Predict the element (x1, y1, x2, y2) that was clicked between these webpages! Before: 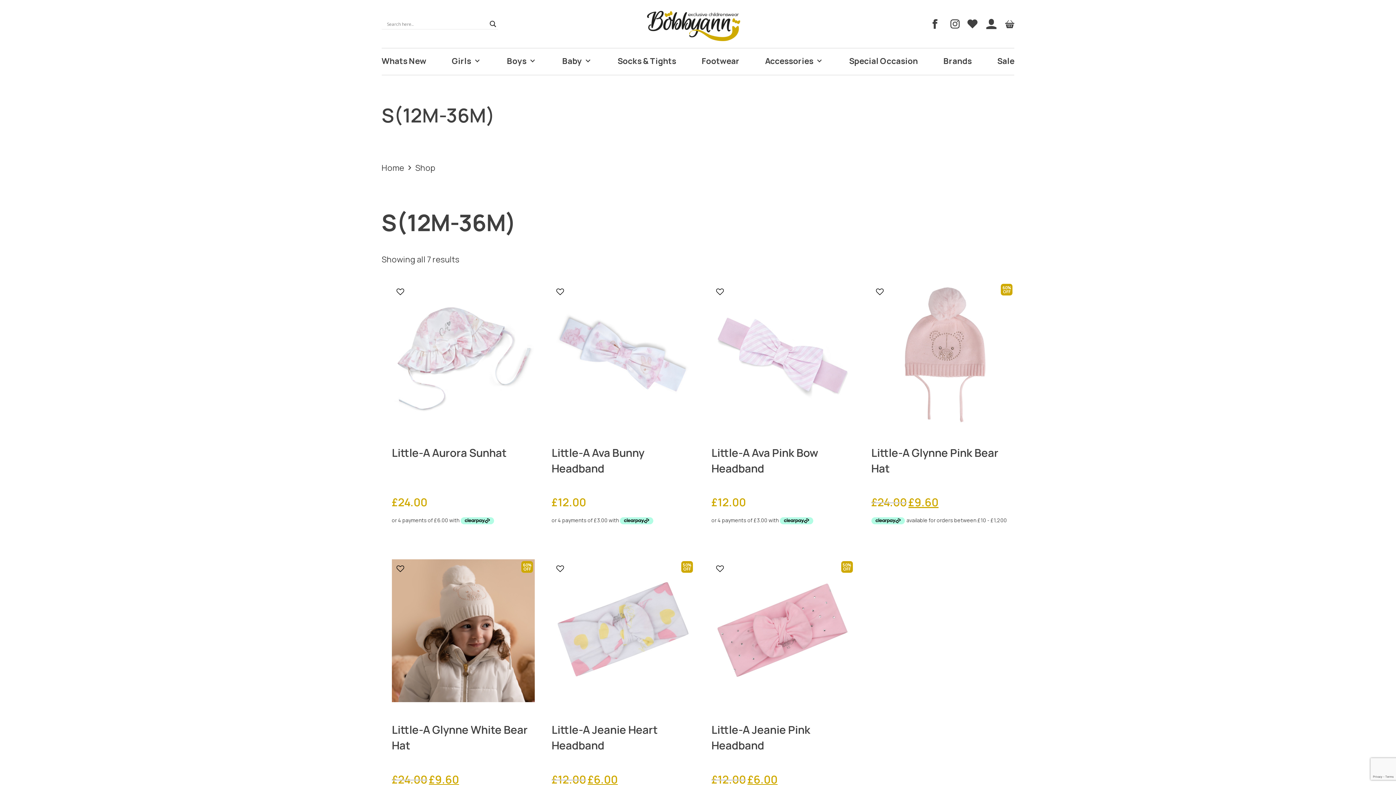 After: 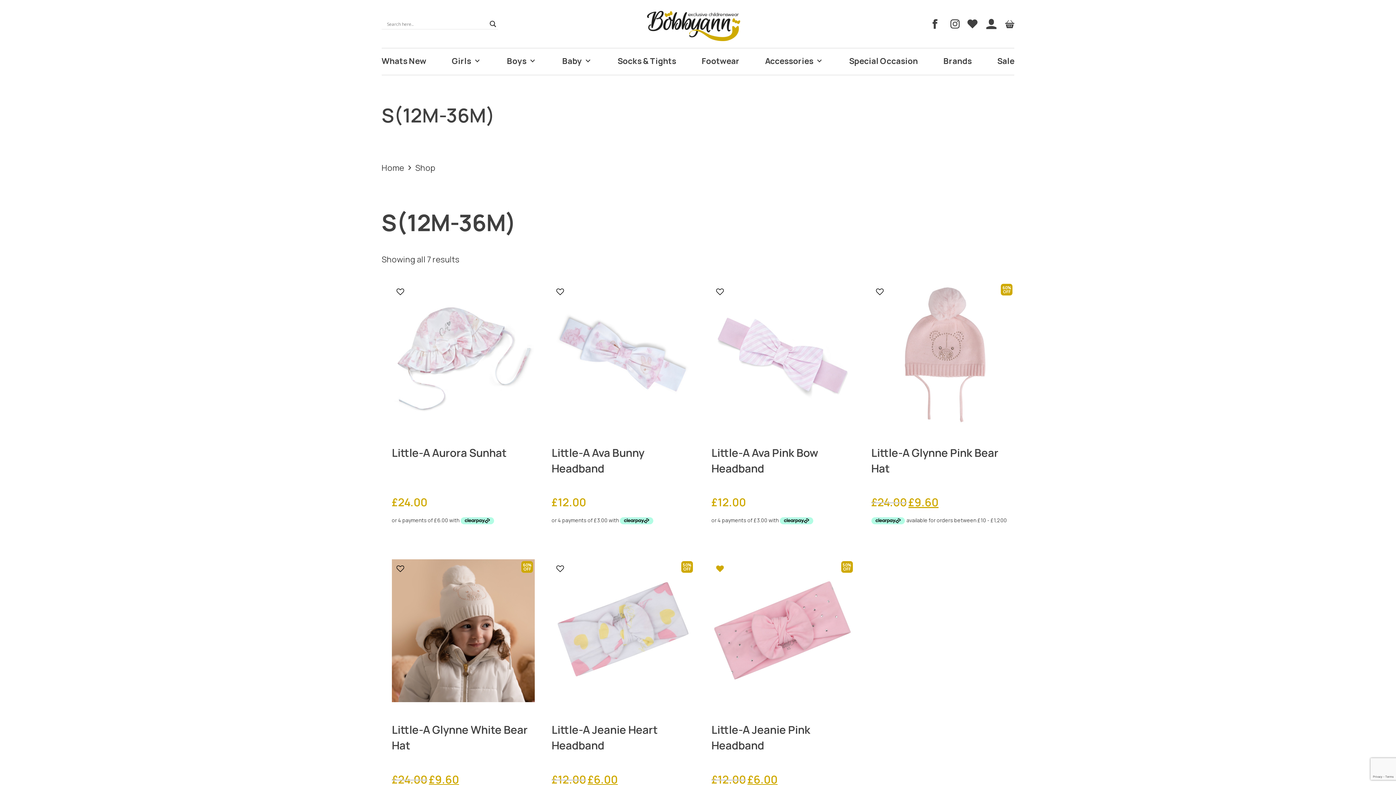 Action: bbox: (714, 563, 725, 575)